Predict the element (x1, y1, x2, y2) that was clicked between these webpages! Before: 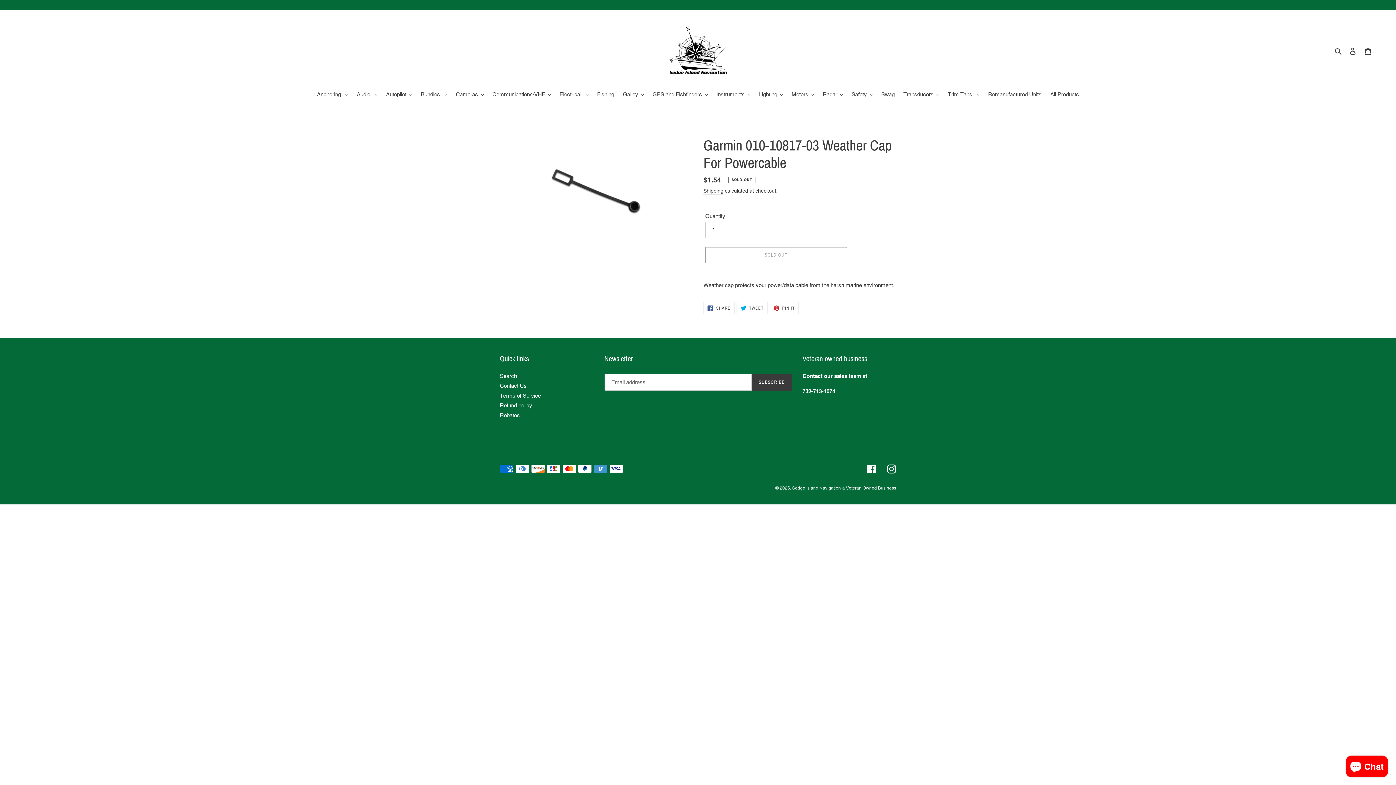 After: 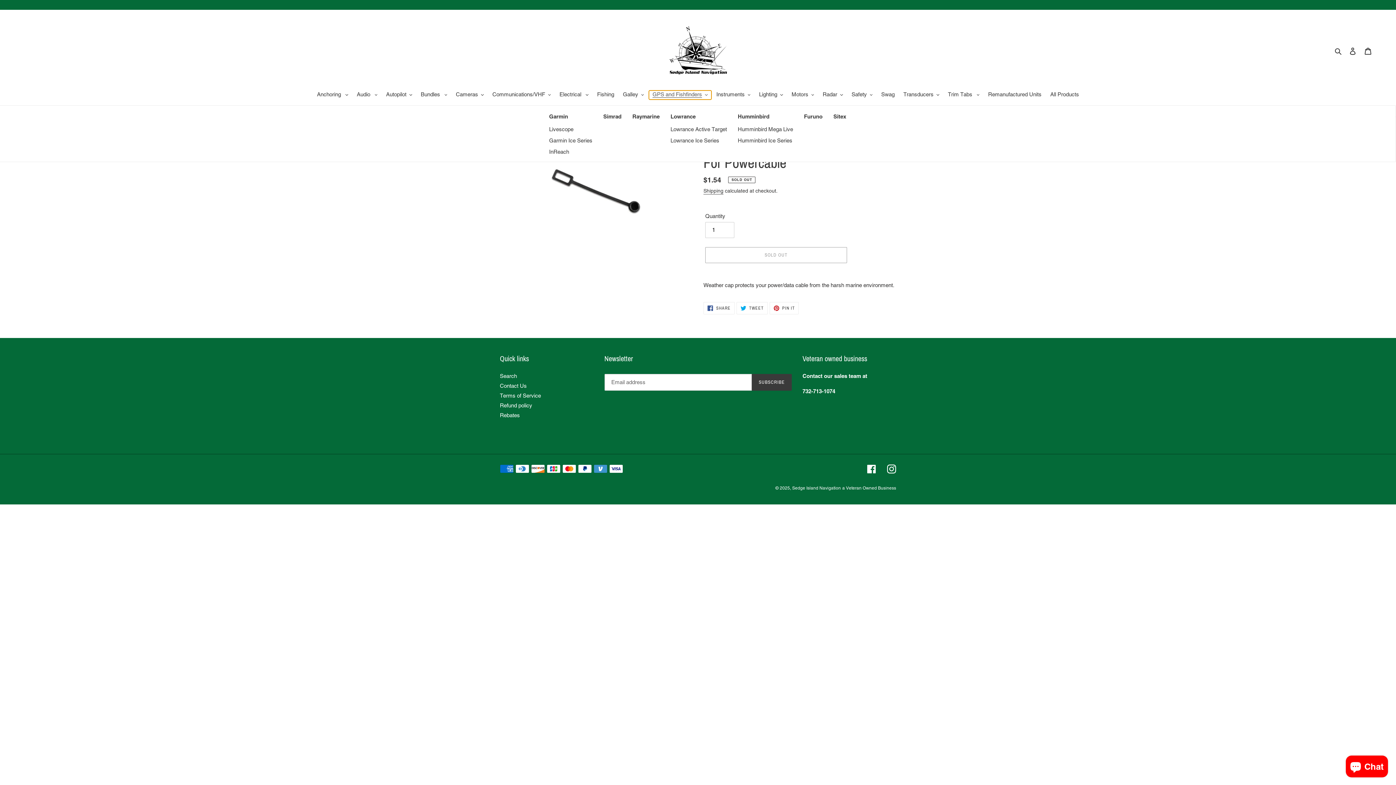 Action: label: GPS and Fishfinders bbox: (649, 90, 711, 99)